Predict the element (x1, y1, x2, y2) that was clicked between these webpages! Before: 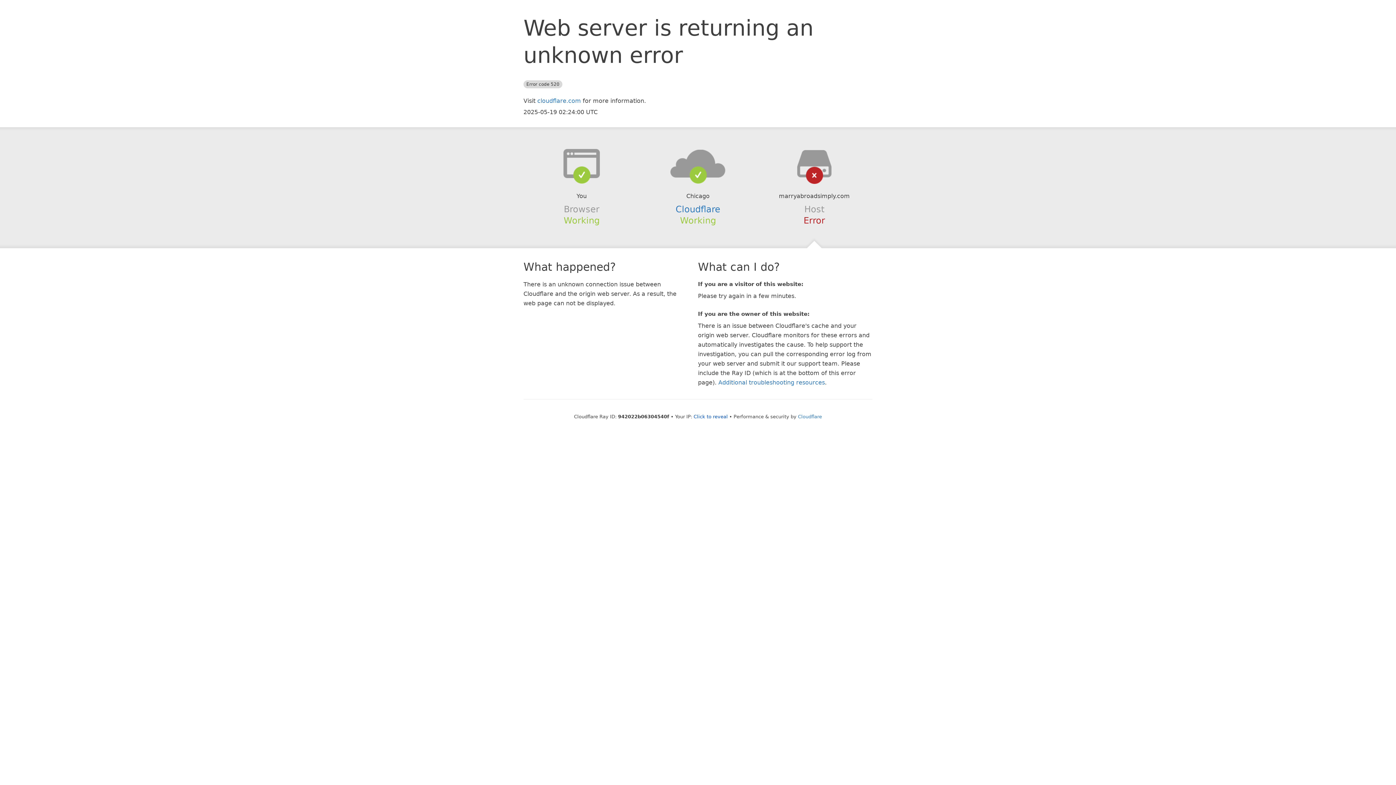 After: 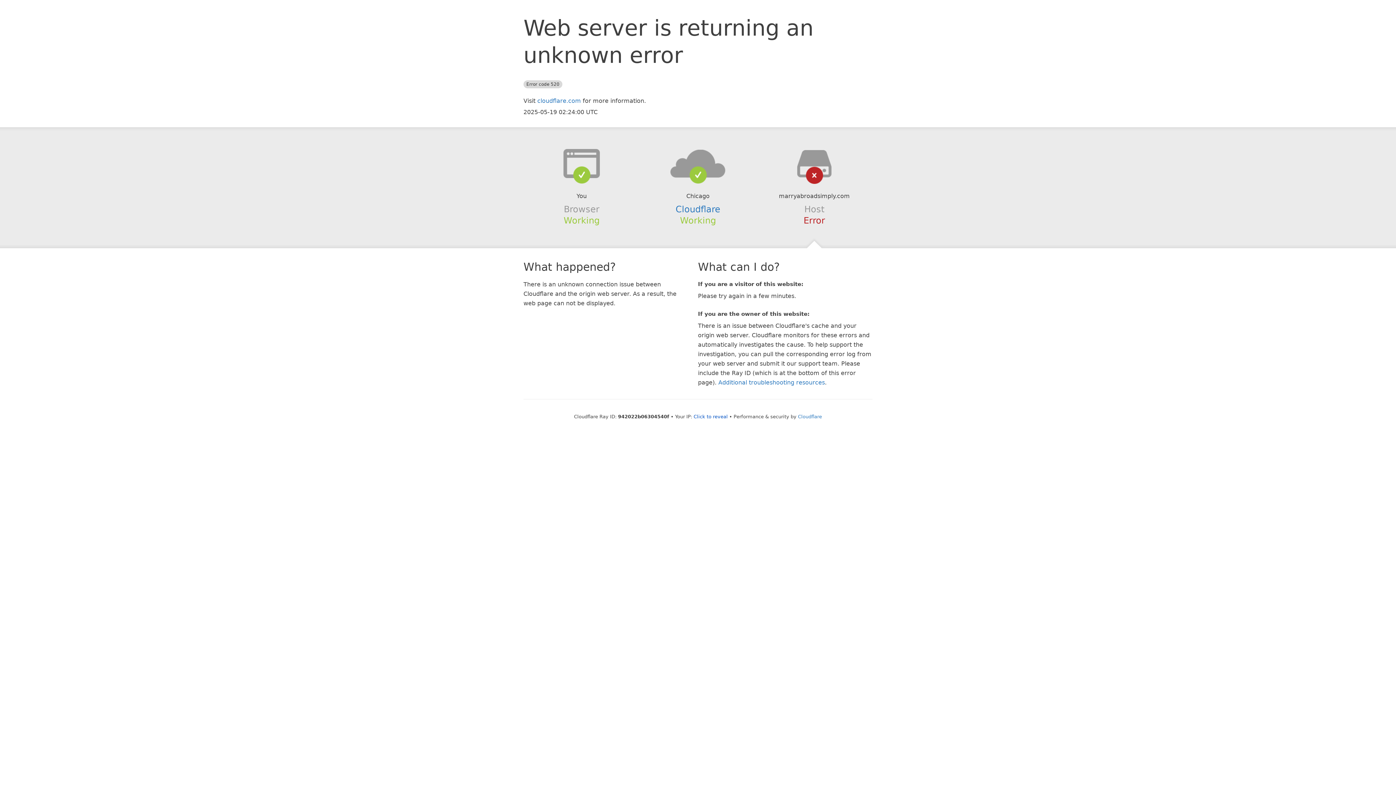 Action: bbox: (639, 148, 756, 178)